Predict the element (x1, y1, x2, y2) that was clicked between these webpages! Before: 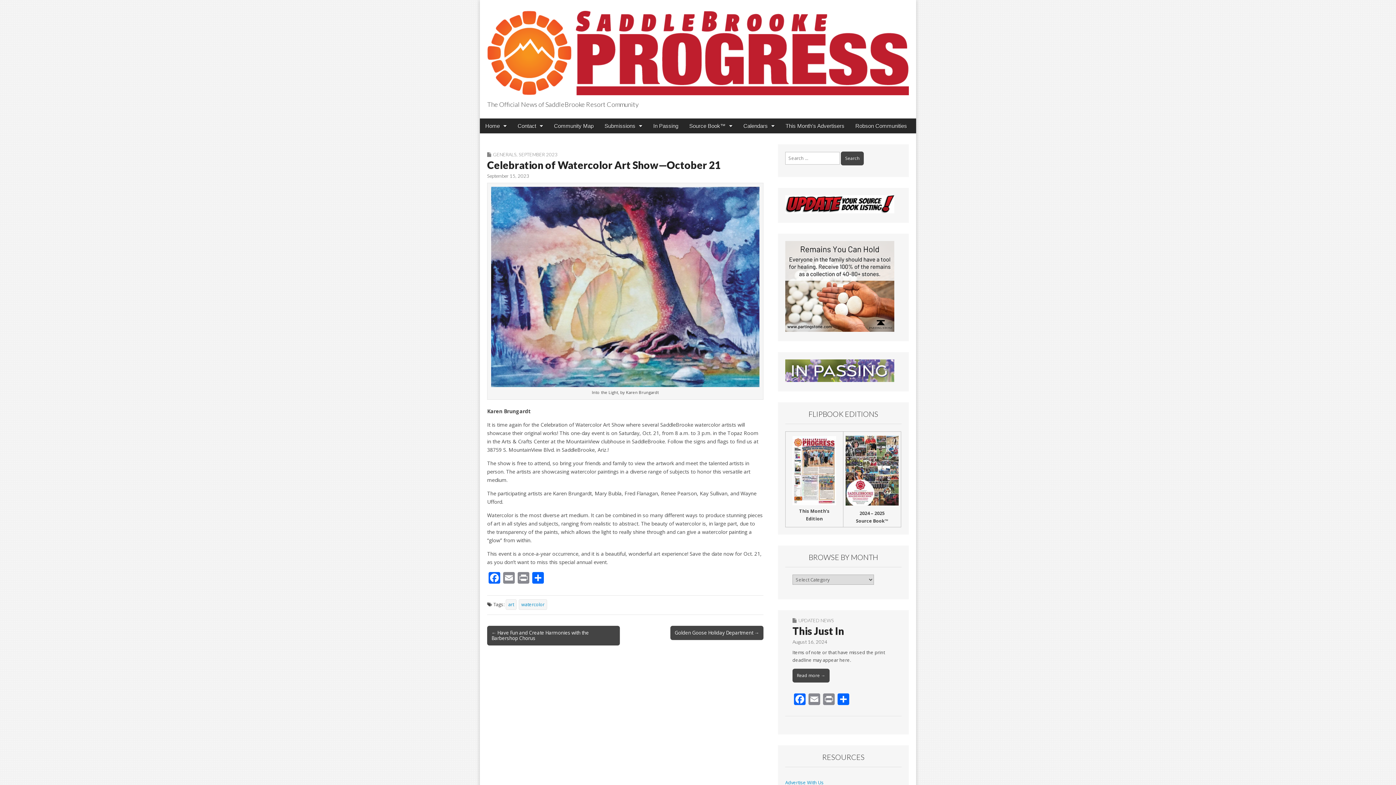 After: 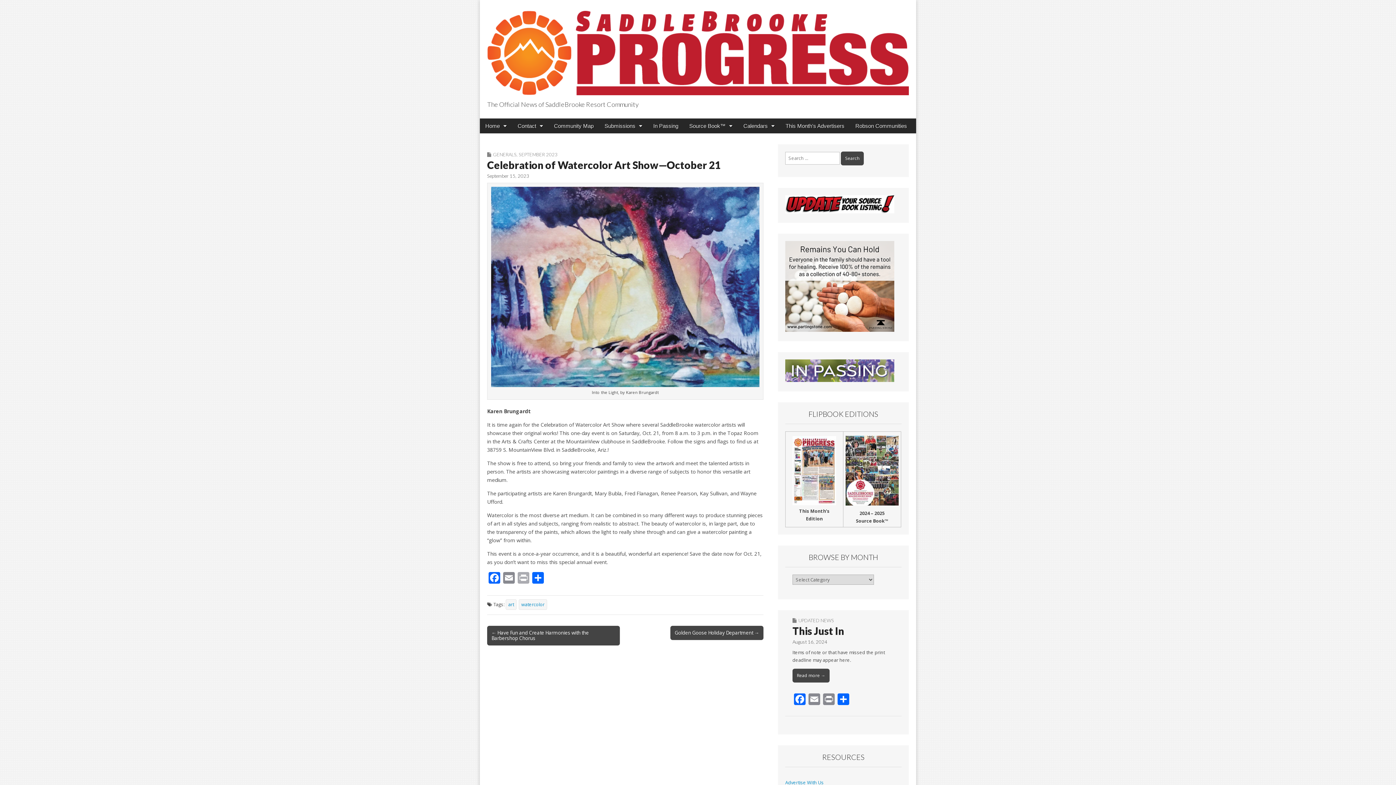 Action: label: Print bbox: (516, 572, 530, 585)